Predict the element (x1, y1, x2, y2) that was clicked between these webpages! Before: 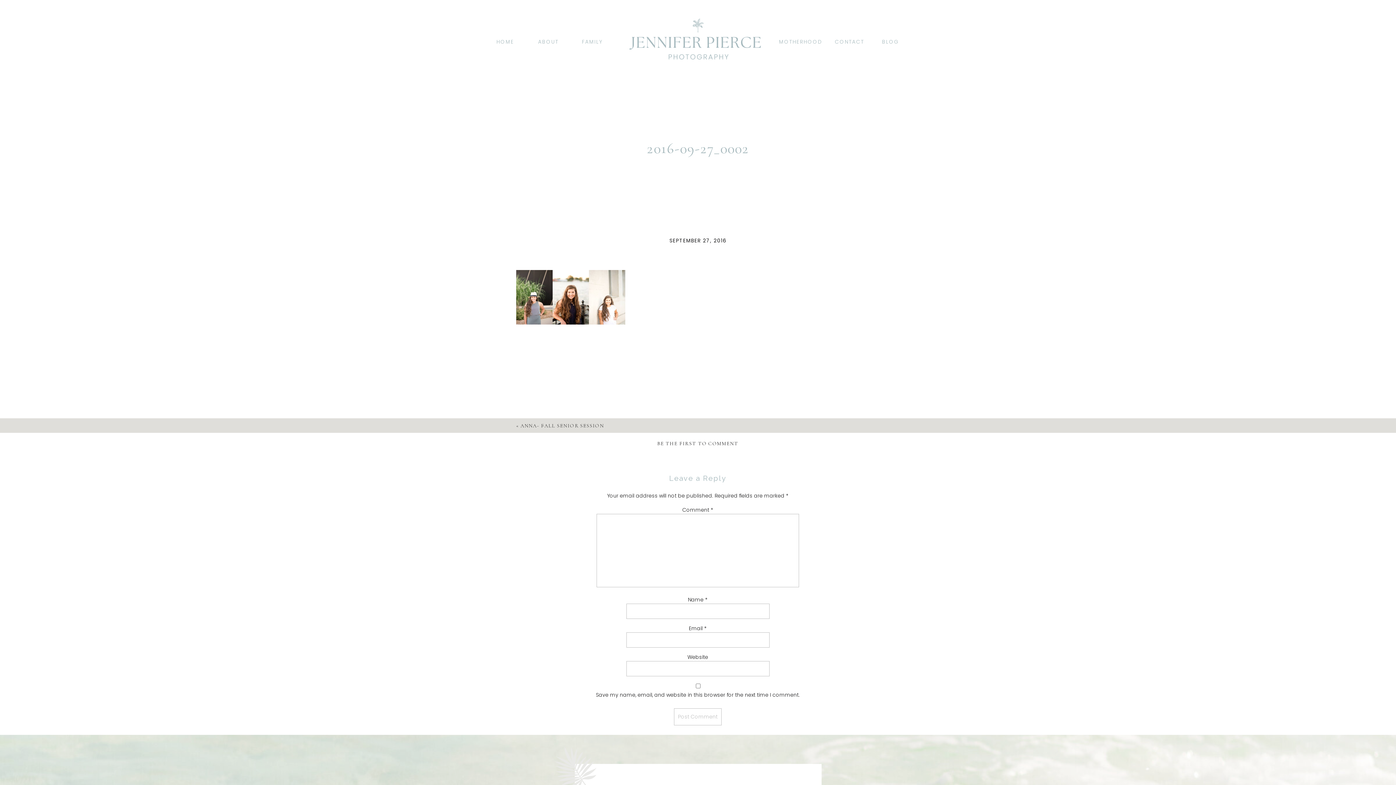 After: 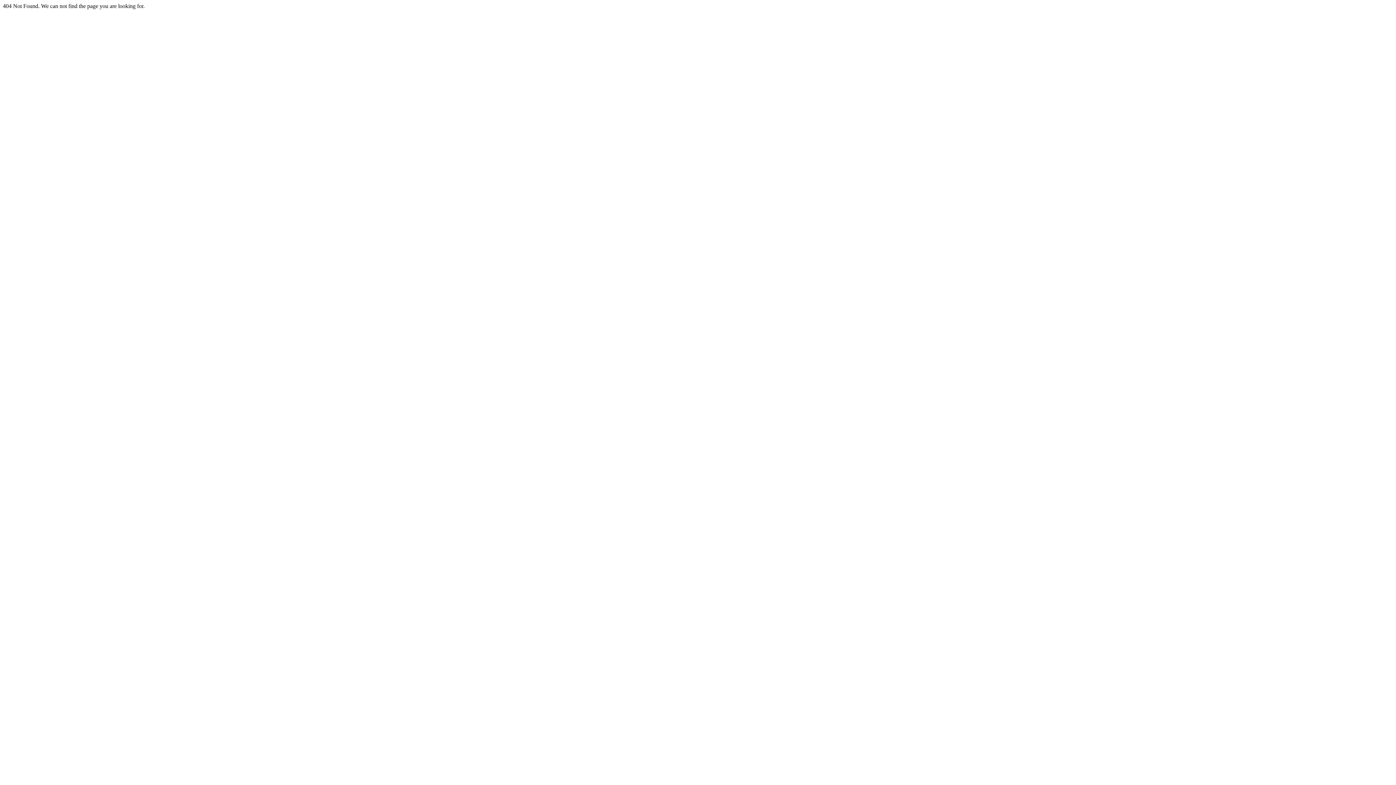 Action: bbox: (576, 39, 608, 45) label: FAMILY